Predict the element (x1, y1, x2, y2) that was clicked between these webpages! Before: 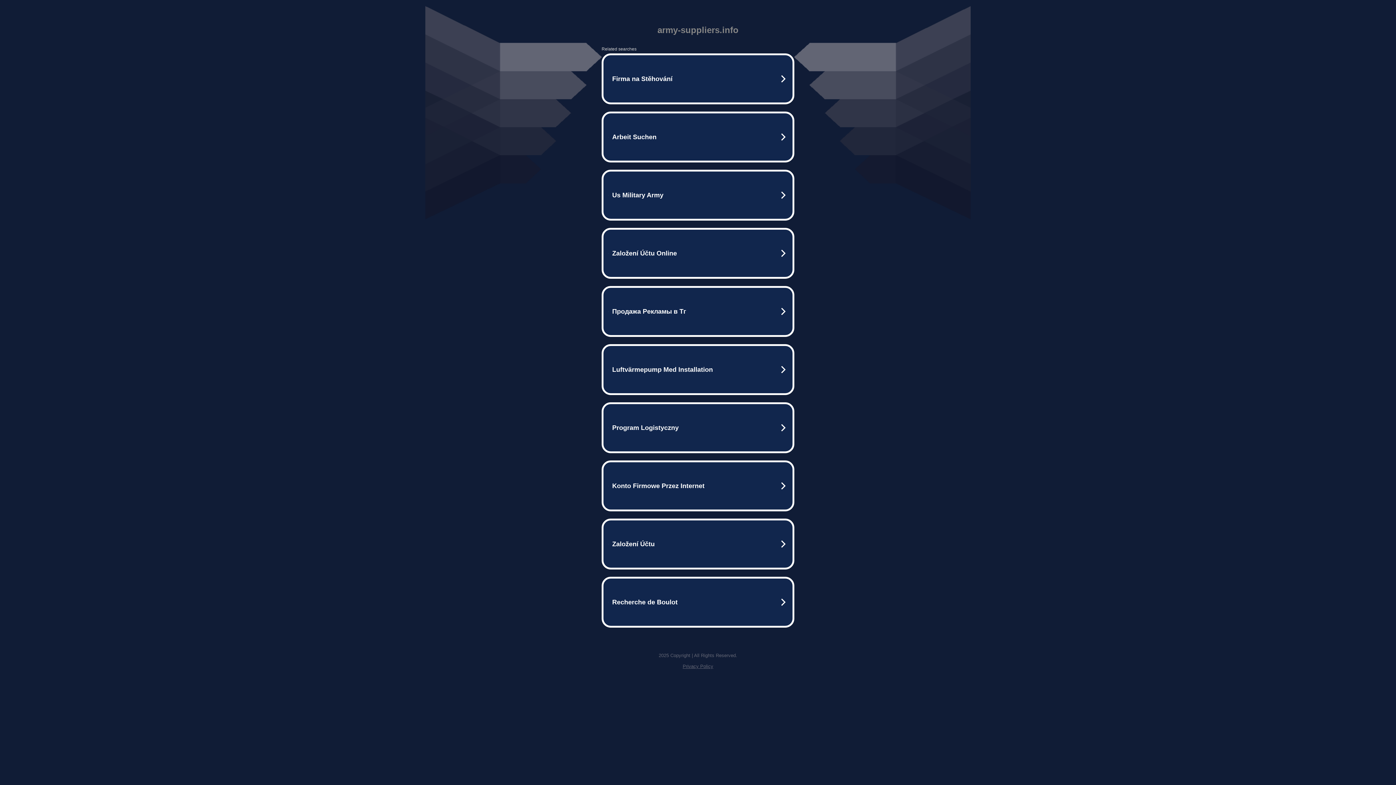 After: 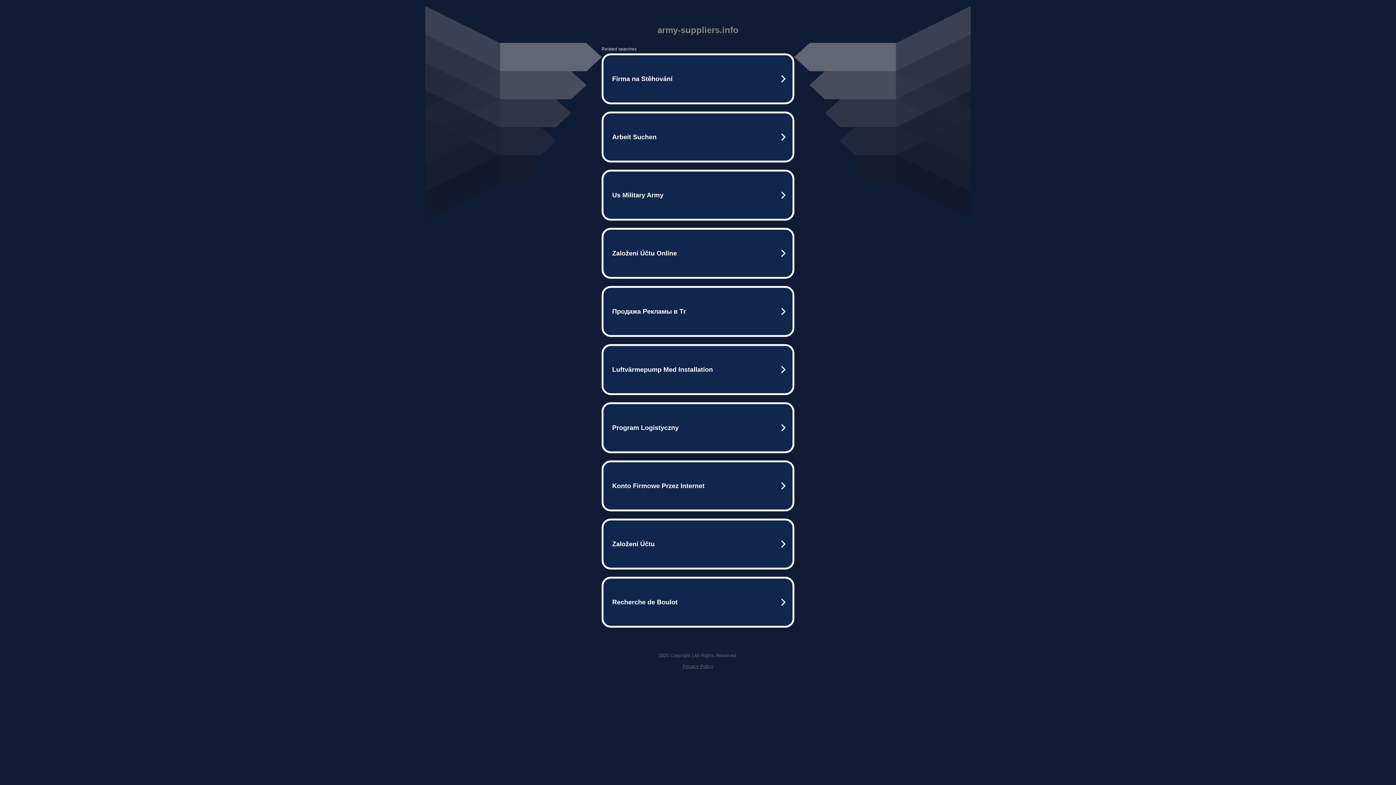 Action: label: Privacy Policy bbox: (682, 664, 713, 669)